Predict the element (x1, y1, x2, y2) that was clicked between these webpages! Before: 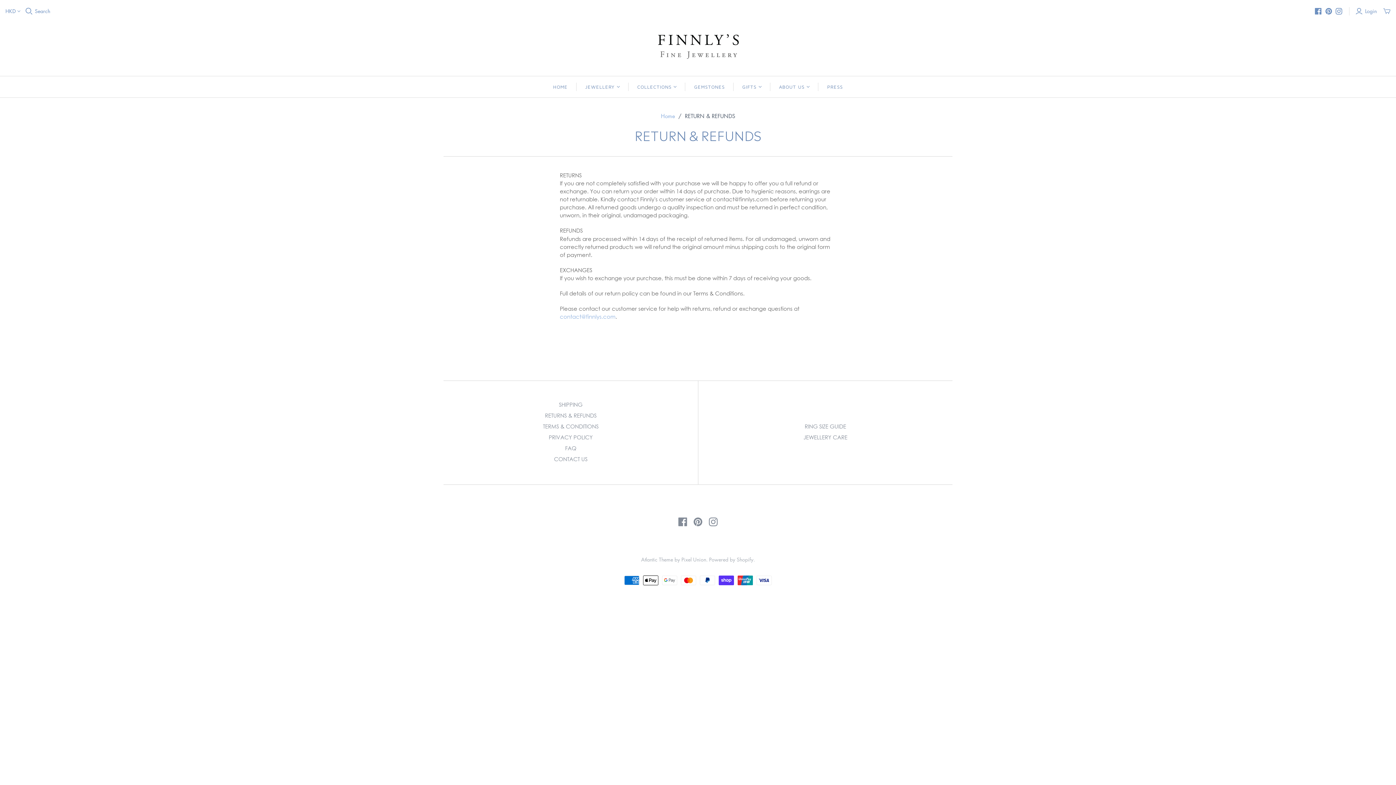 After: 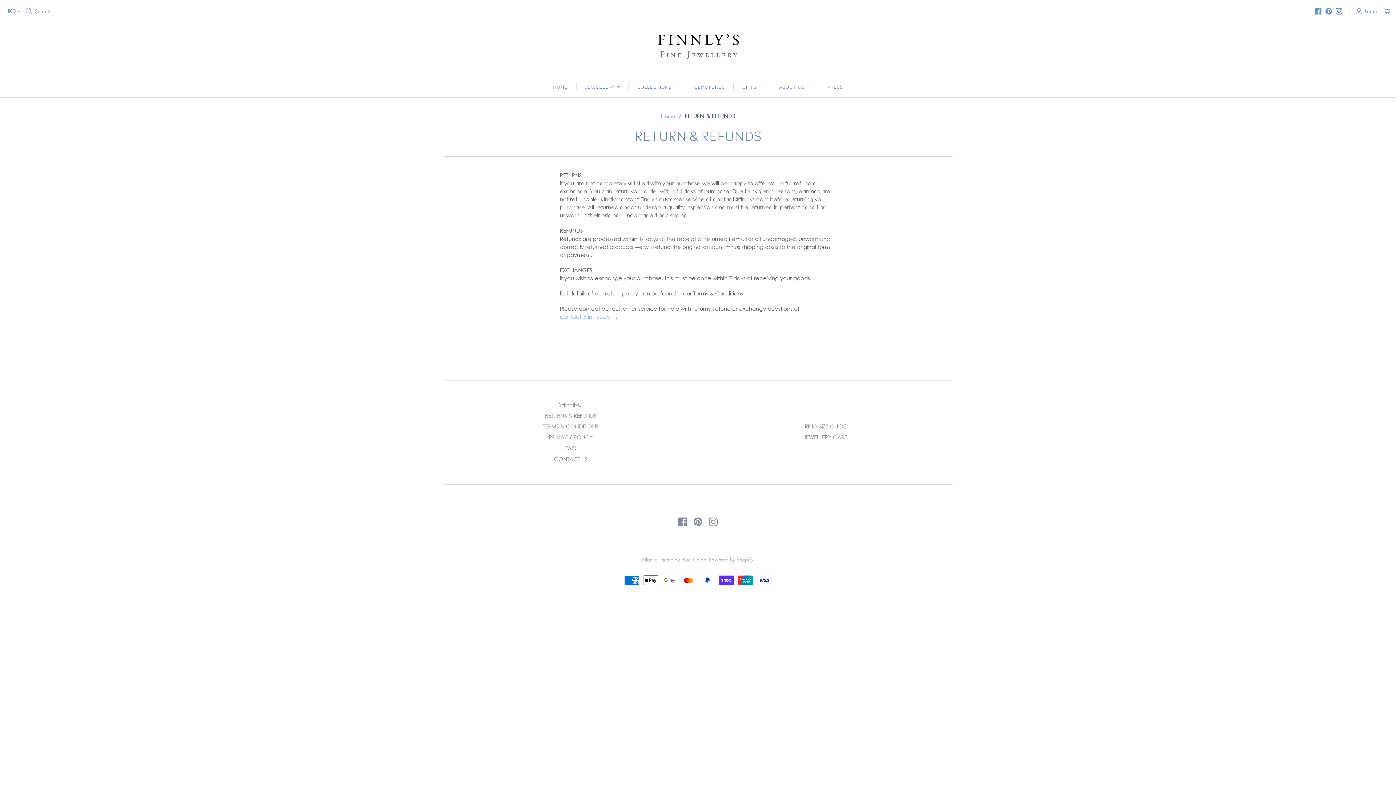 Action: bbox: (1336, 7, 1342, 14)